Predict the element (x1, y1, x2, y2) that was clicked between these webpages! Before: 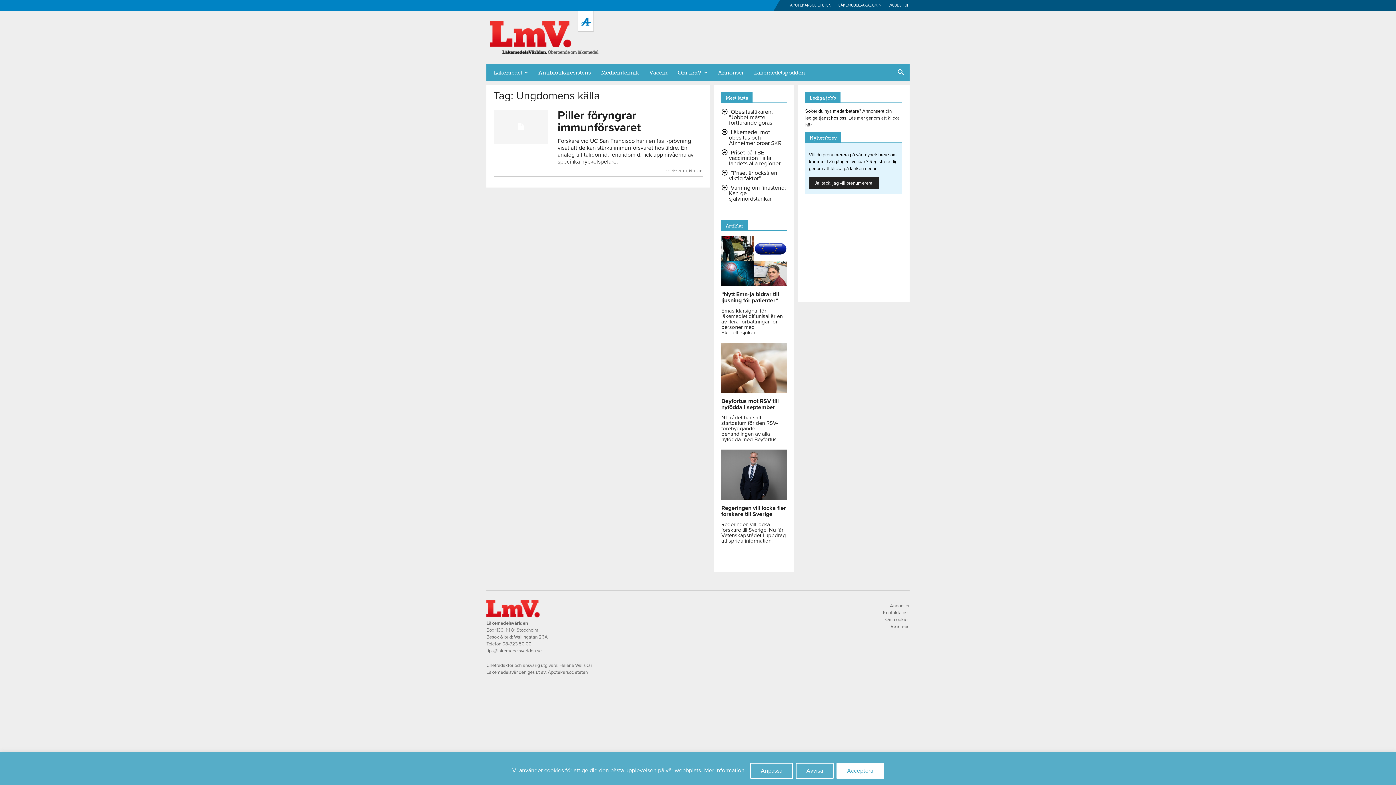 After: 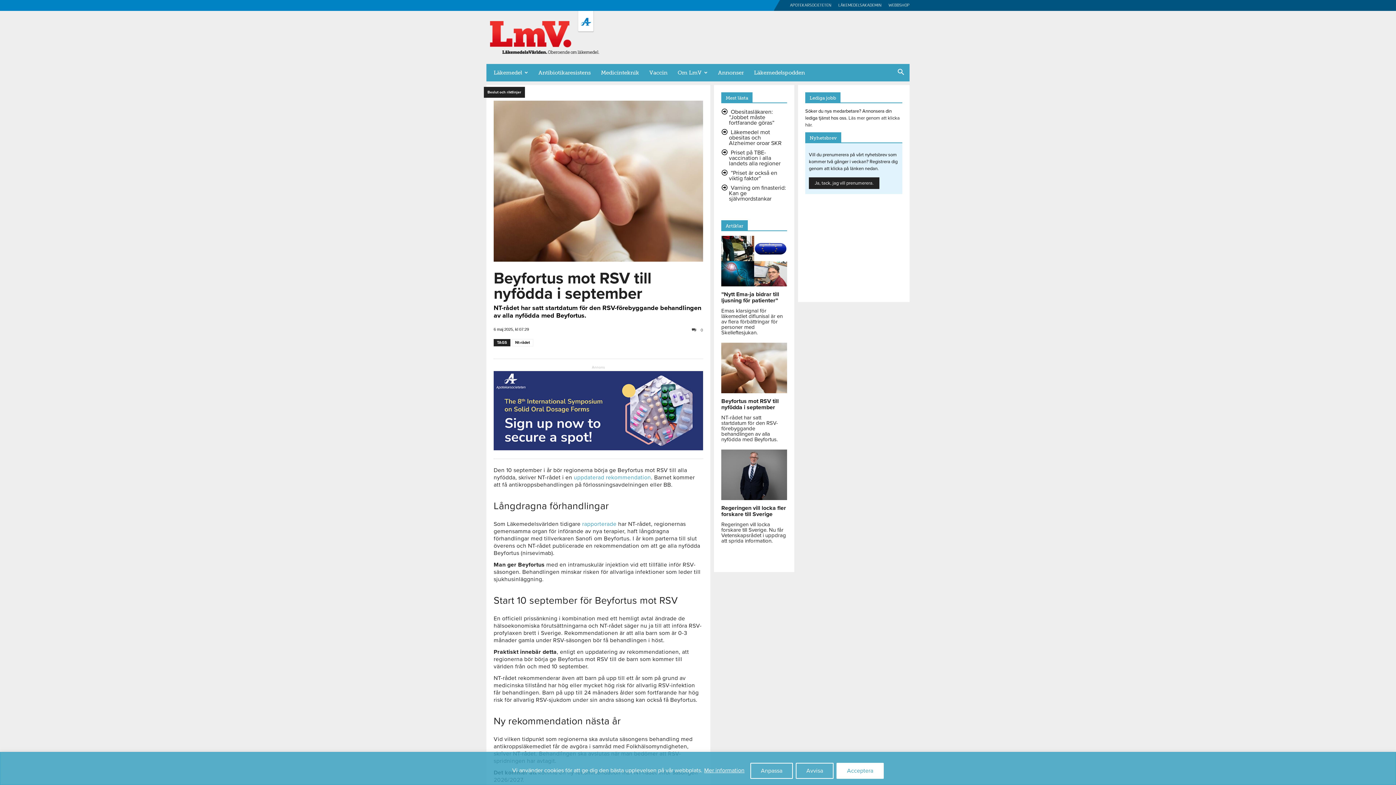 Action: bbox: (721, 388, 787, 395)